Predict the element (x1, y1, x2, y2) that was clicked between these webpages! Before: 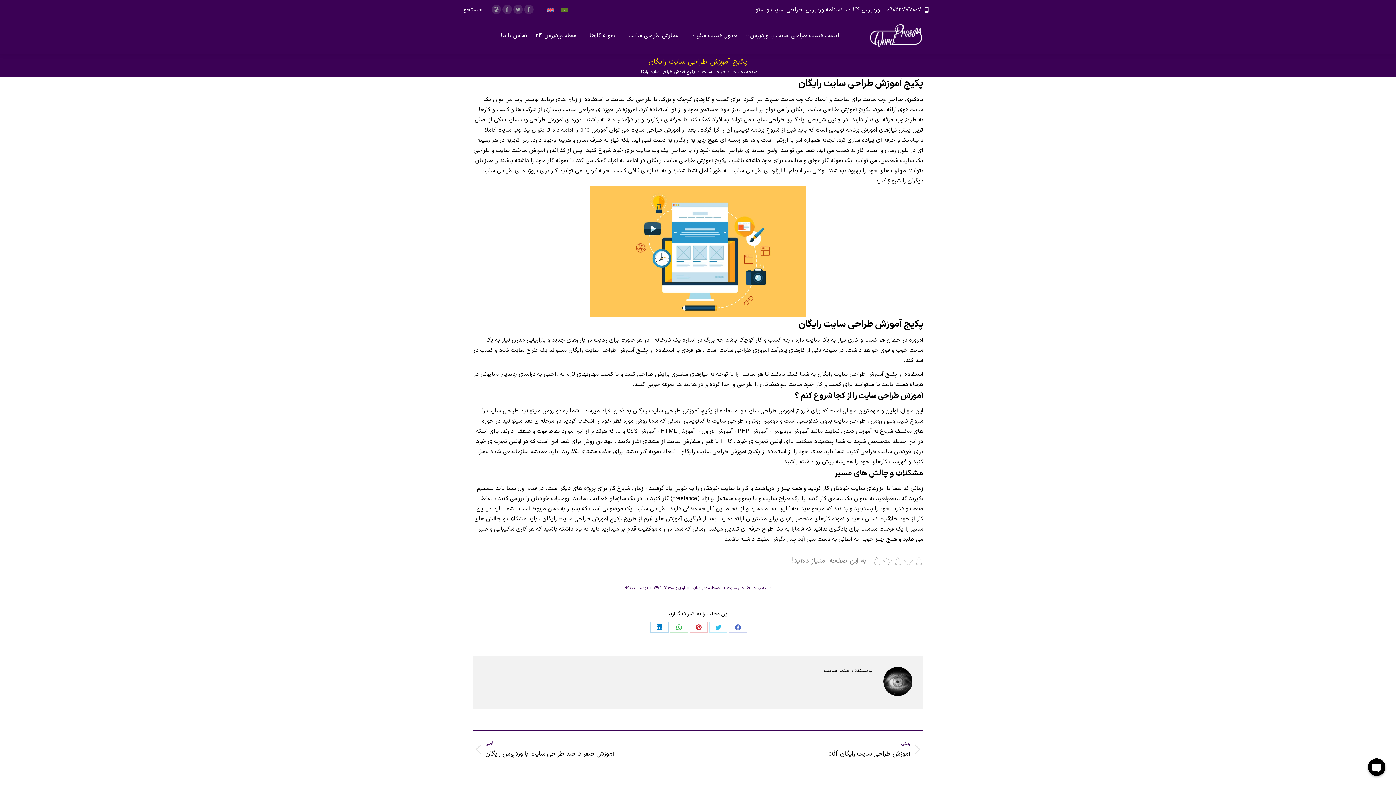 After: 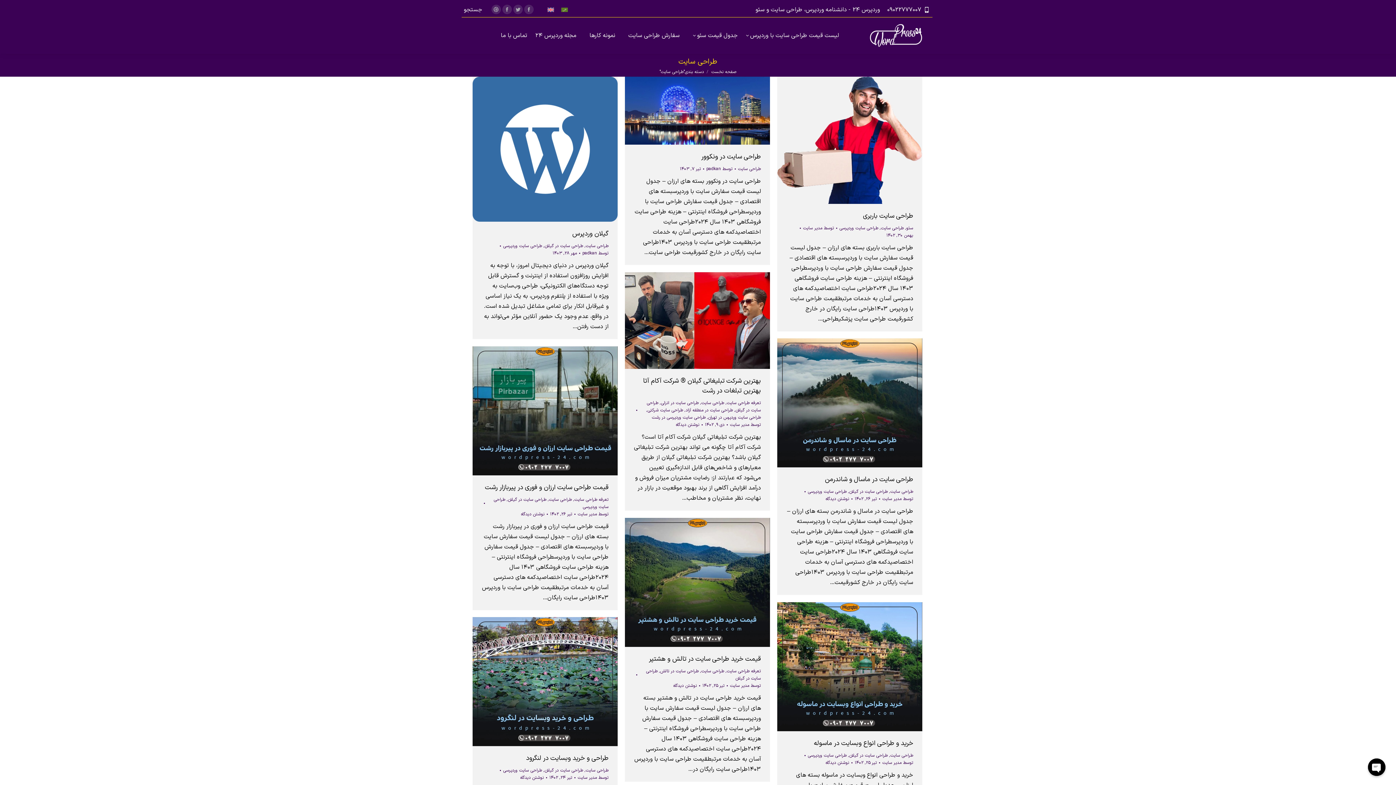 Action: label: طراحی سایت bbox: (727, 584, 750, 591)